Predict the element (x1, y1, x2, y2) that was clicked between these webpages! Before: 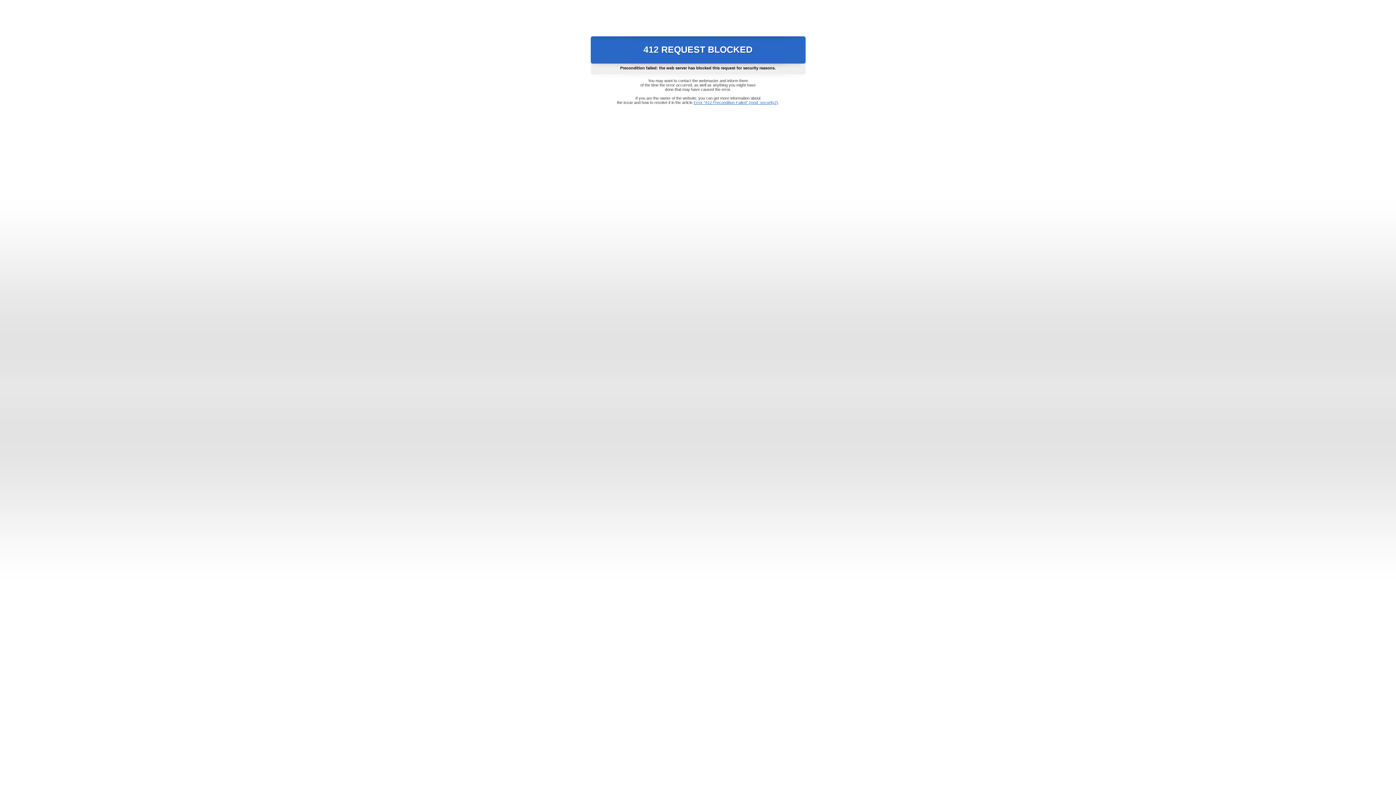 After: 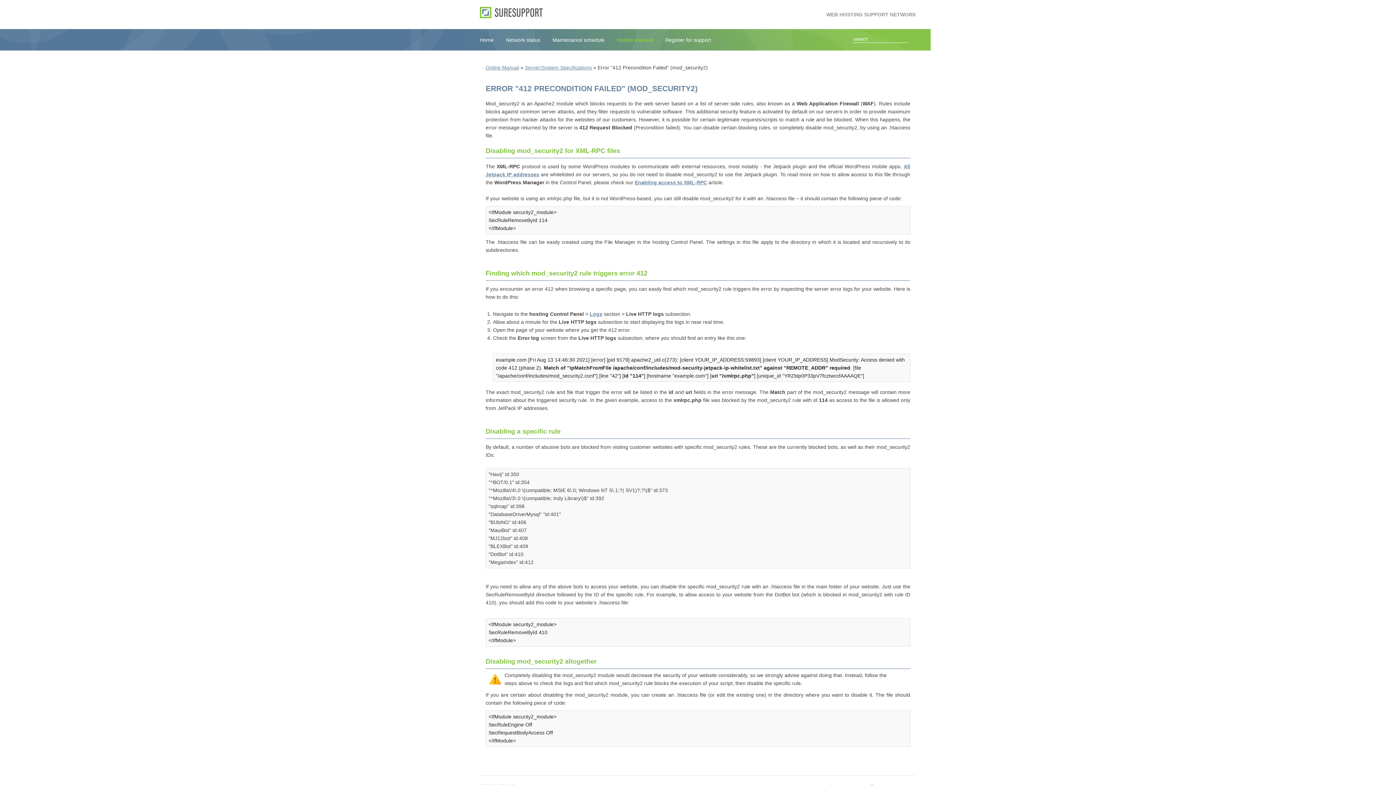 Action: label: Error "412 Precondition Failed" (mod_security2) bbox: (693, 100, 778, 104)